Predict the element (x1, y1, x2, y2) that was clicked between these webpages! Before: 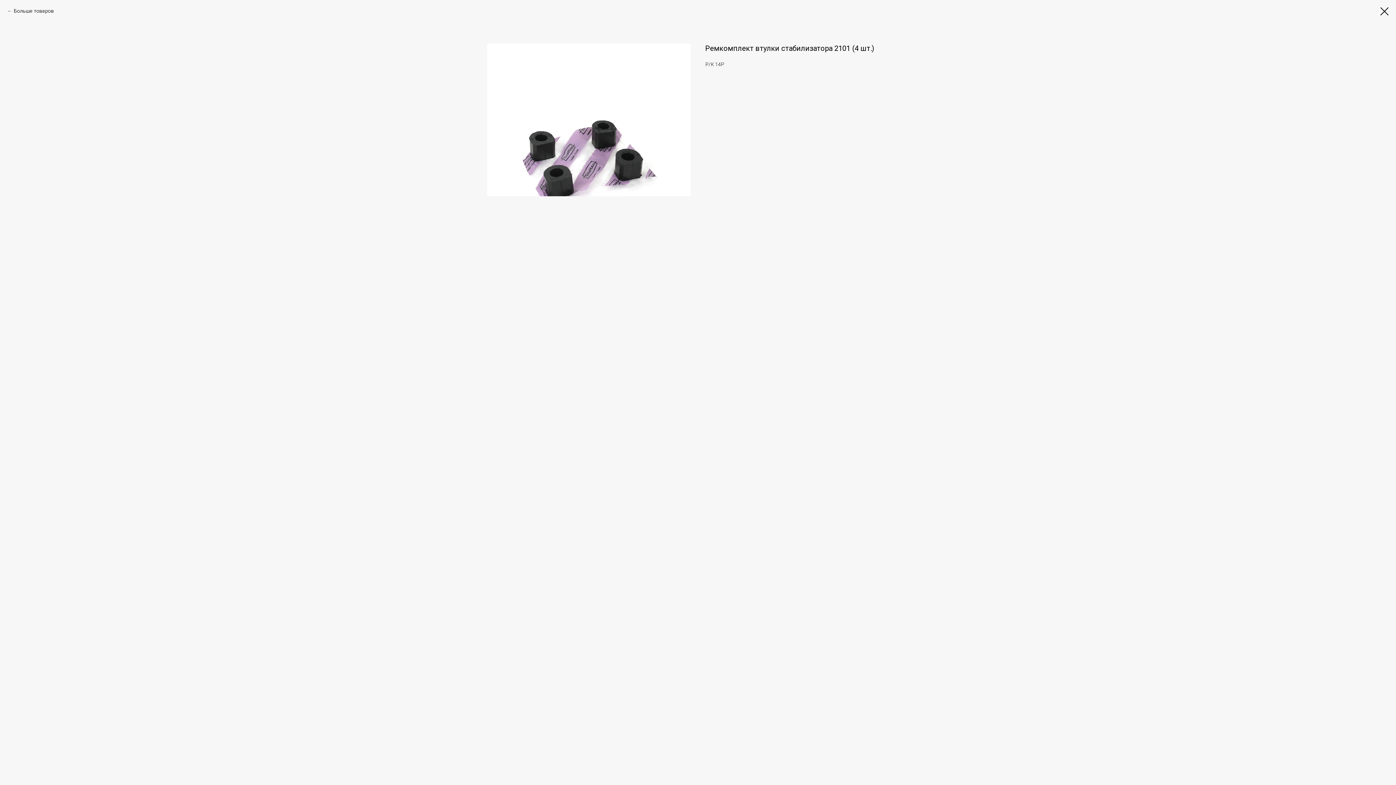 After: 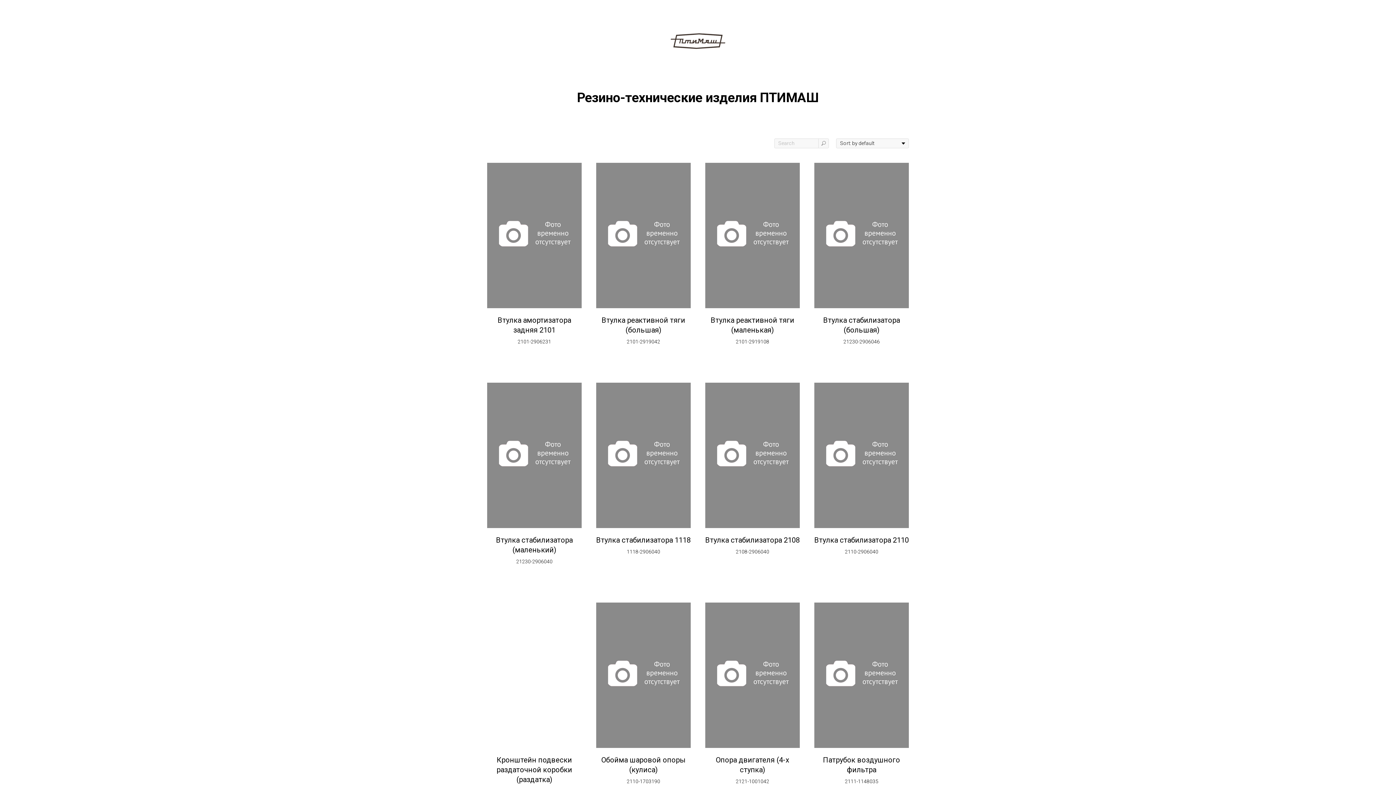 Action: bbox: (1380, 7, 1389, 15)